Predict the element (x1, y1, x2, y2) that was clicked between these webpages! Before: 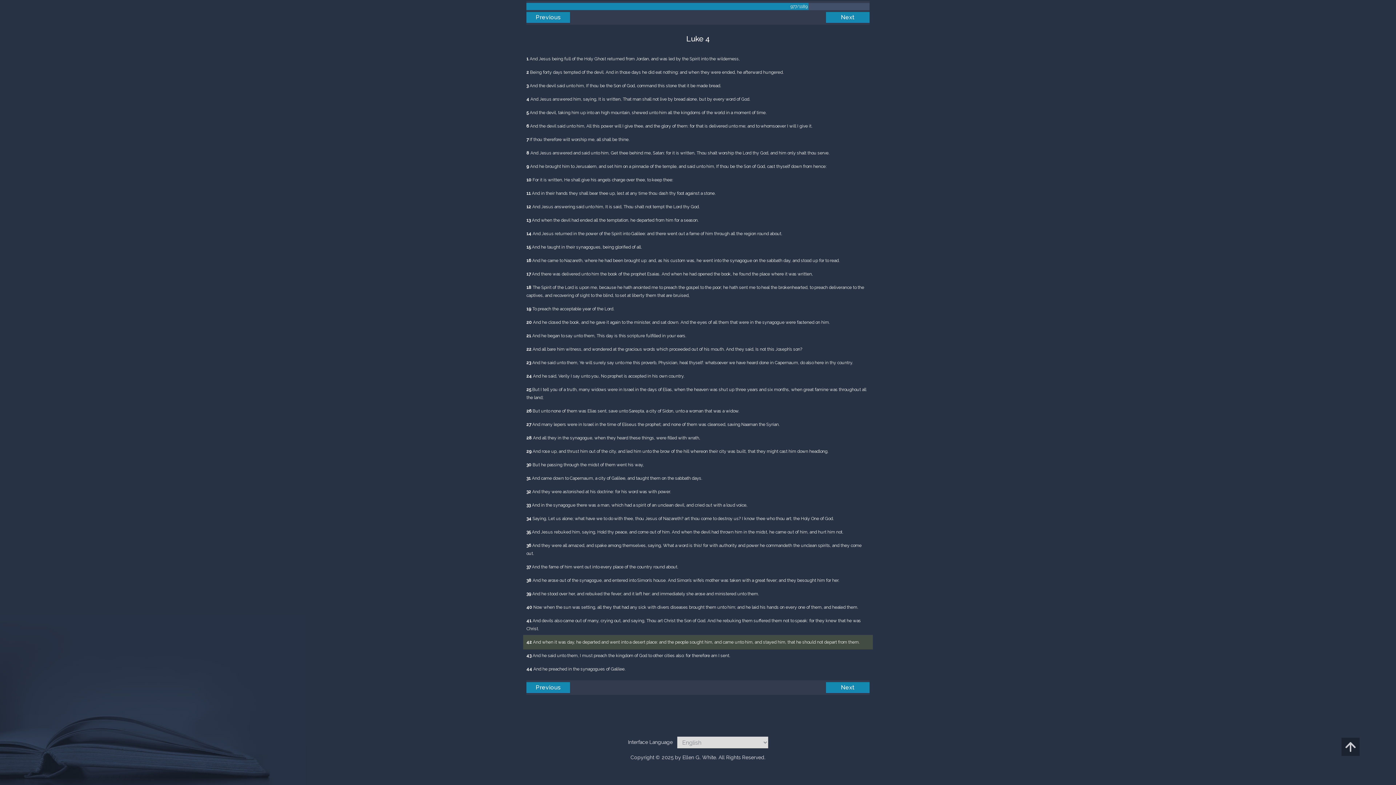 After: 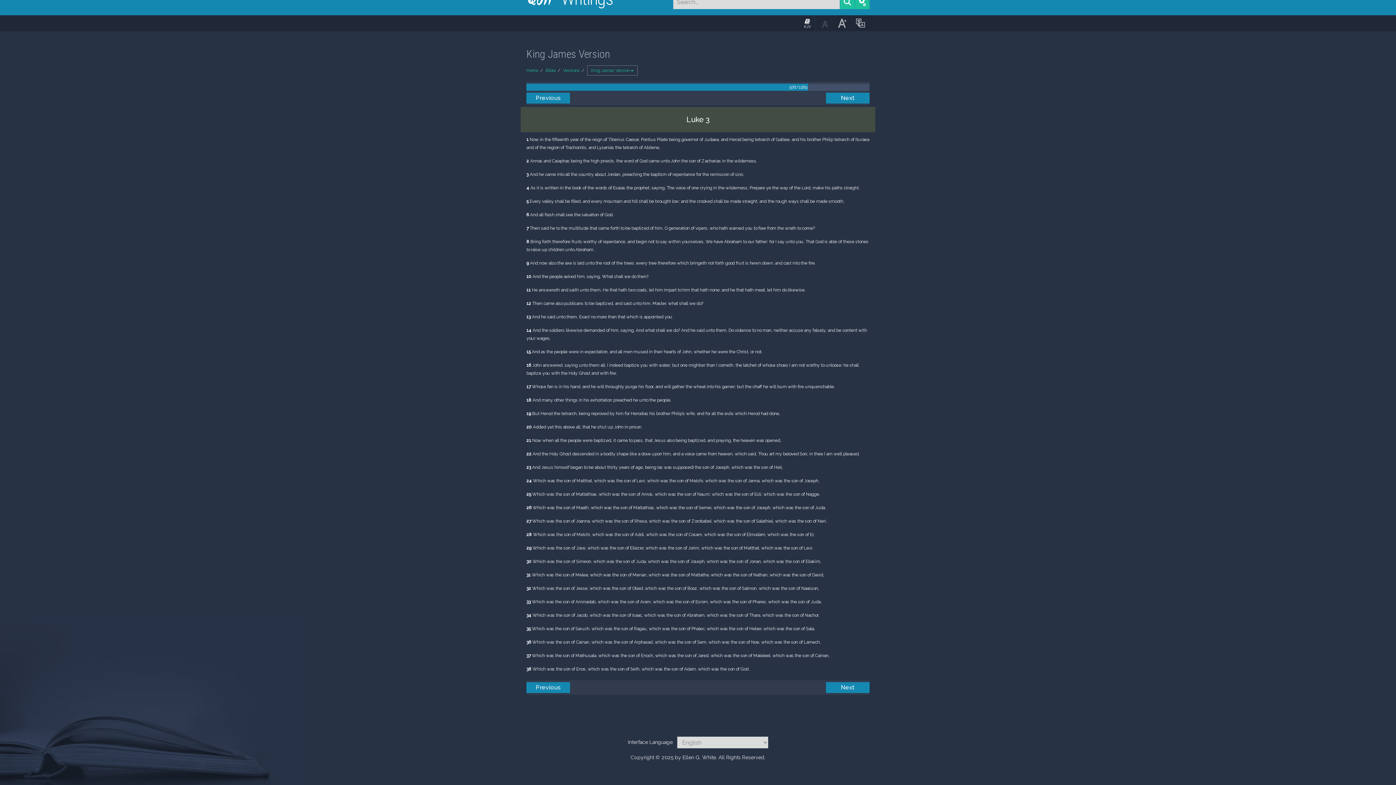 Action: label: Previous bbox: (526, 12, 570, 22)